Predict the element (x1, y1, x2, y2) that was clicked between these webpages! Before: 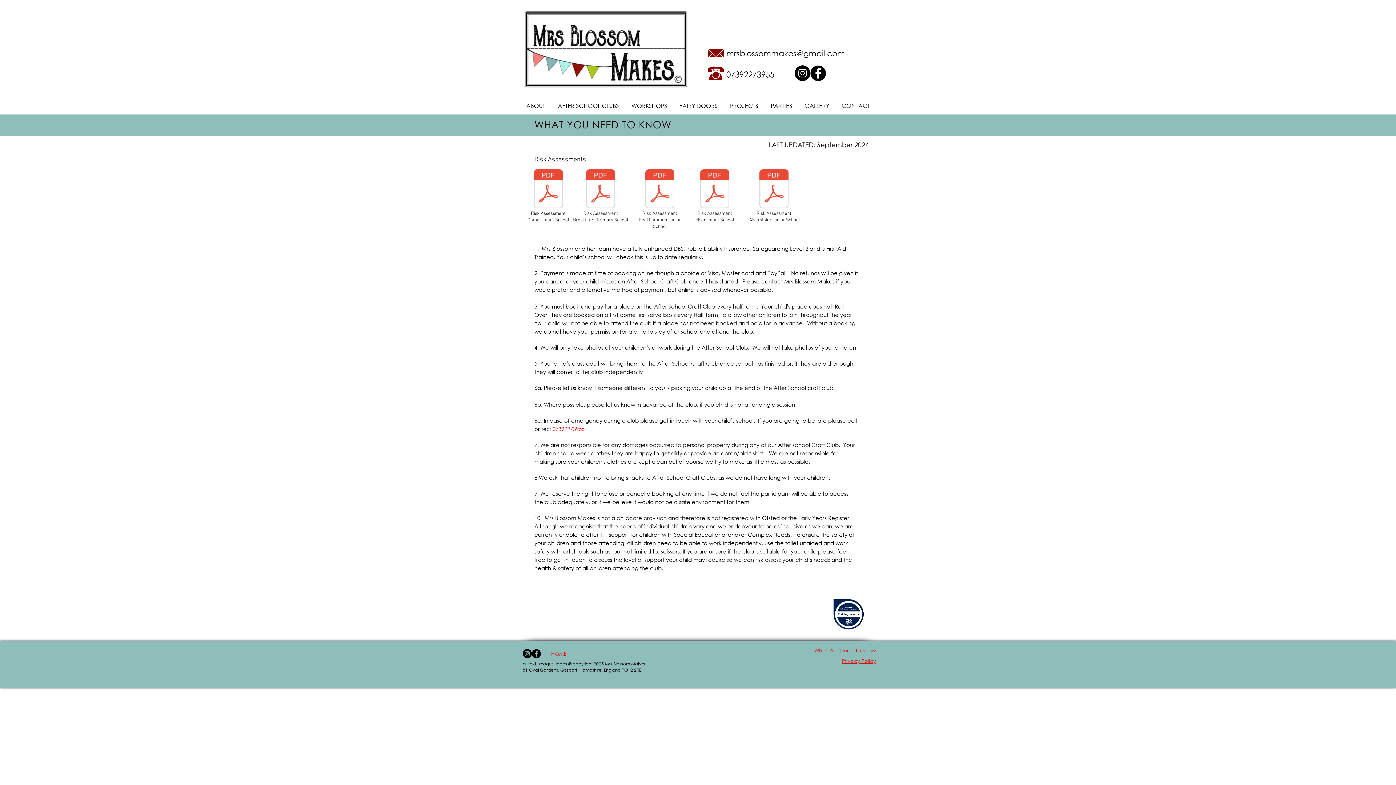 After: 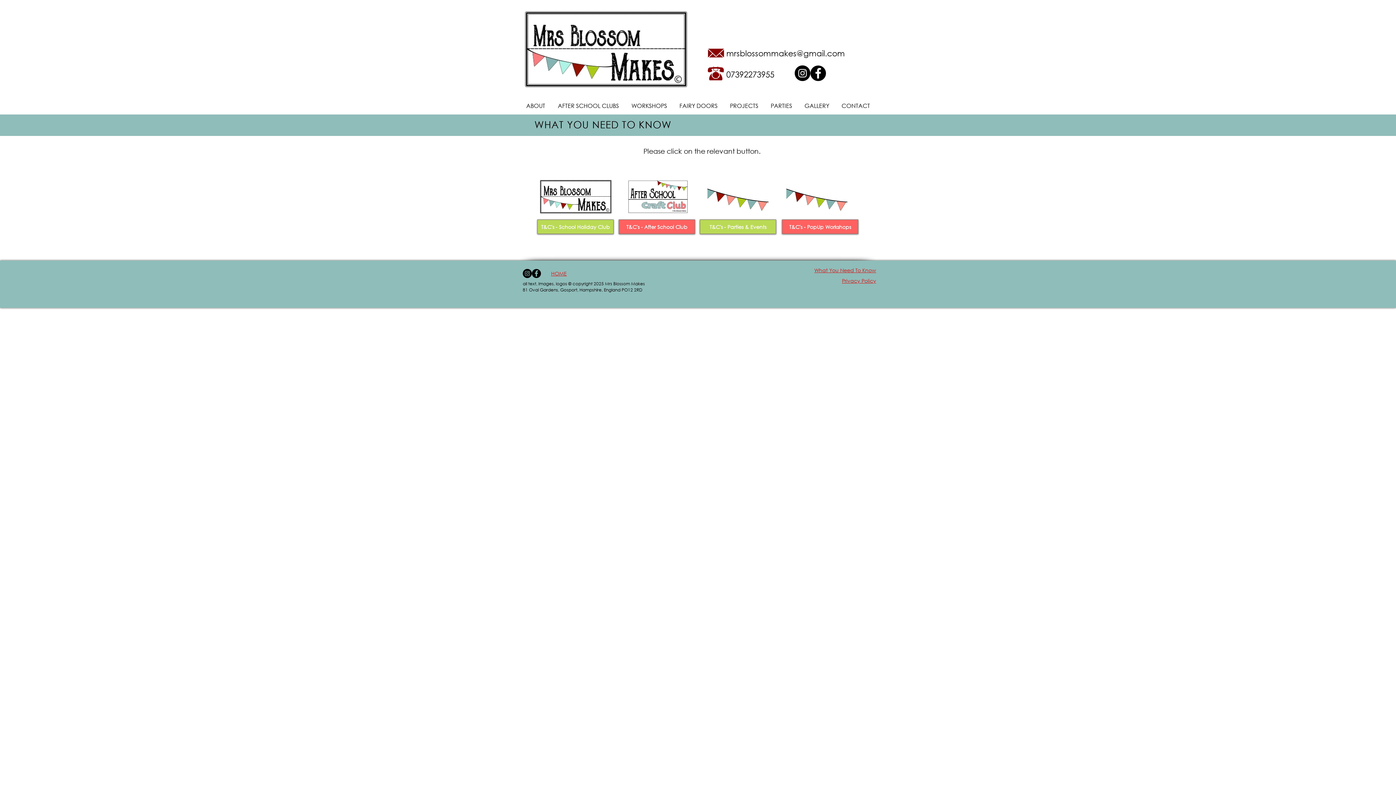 Action: bbox: (814, 647, 876, 654) label: What You Need To Know